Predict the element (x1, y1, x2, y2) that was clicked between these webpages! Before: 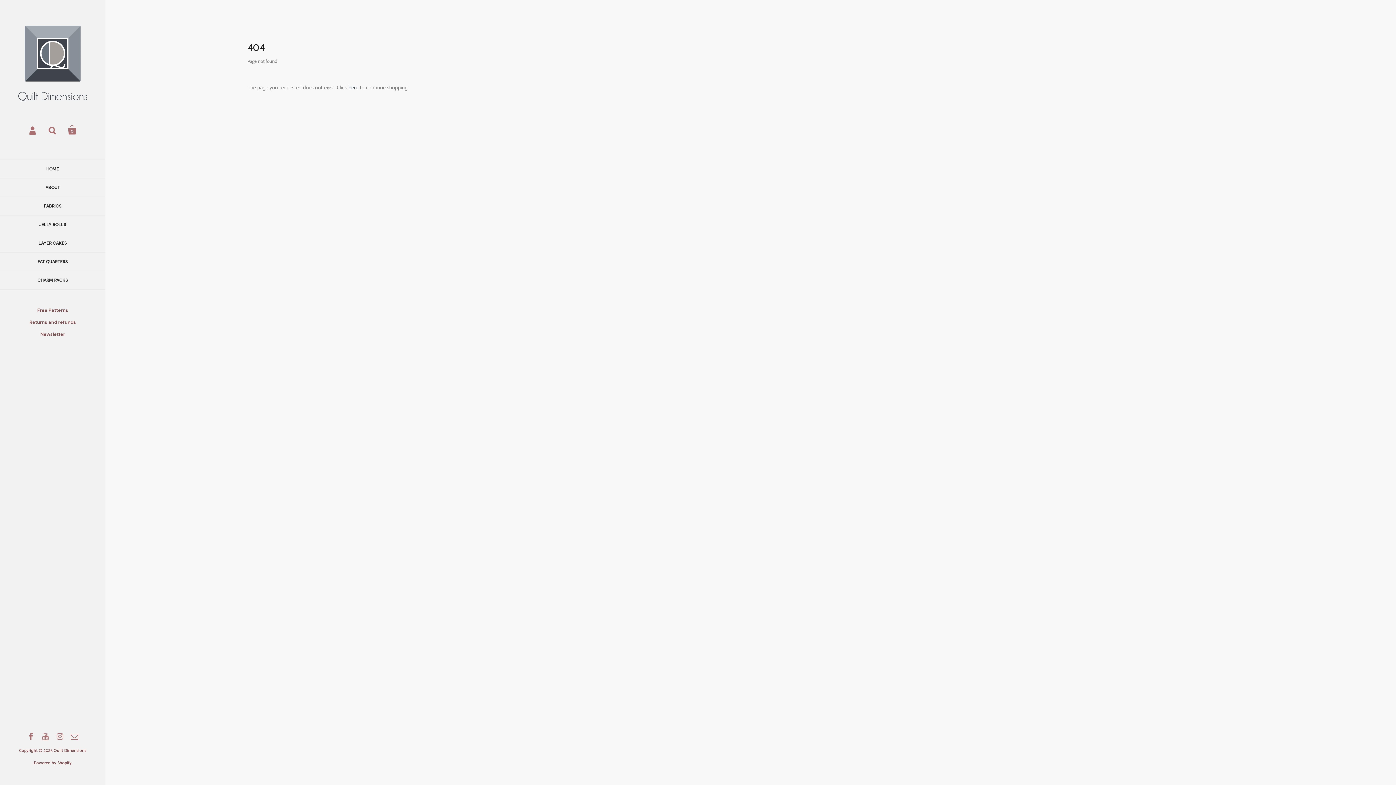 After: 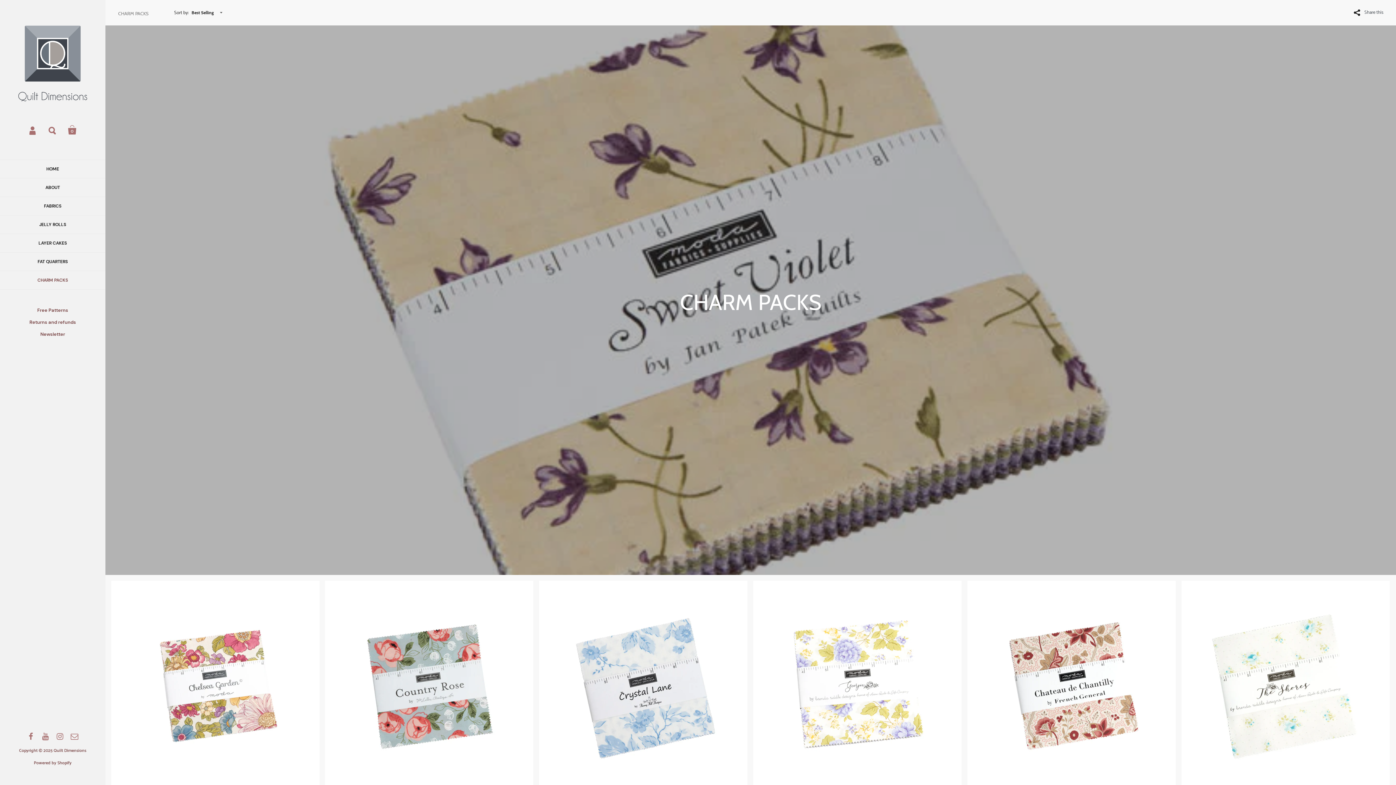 Action: bbox: (0, 271, 105, 289) label: CHARM PACKS